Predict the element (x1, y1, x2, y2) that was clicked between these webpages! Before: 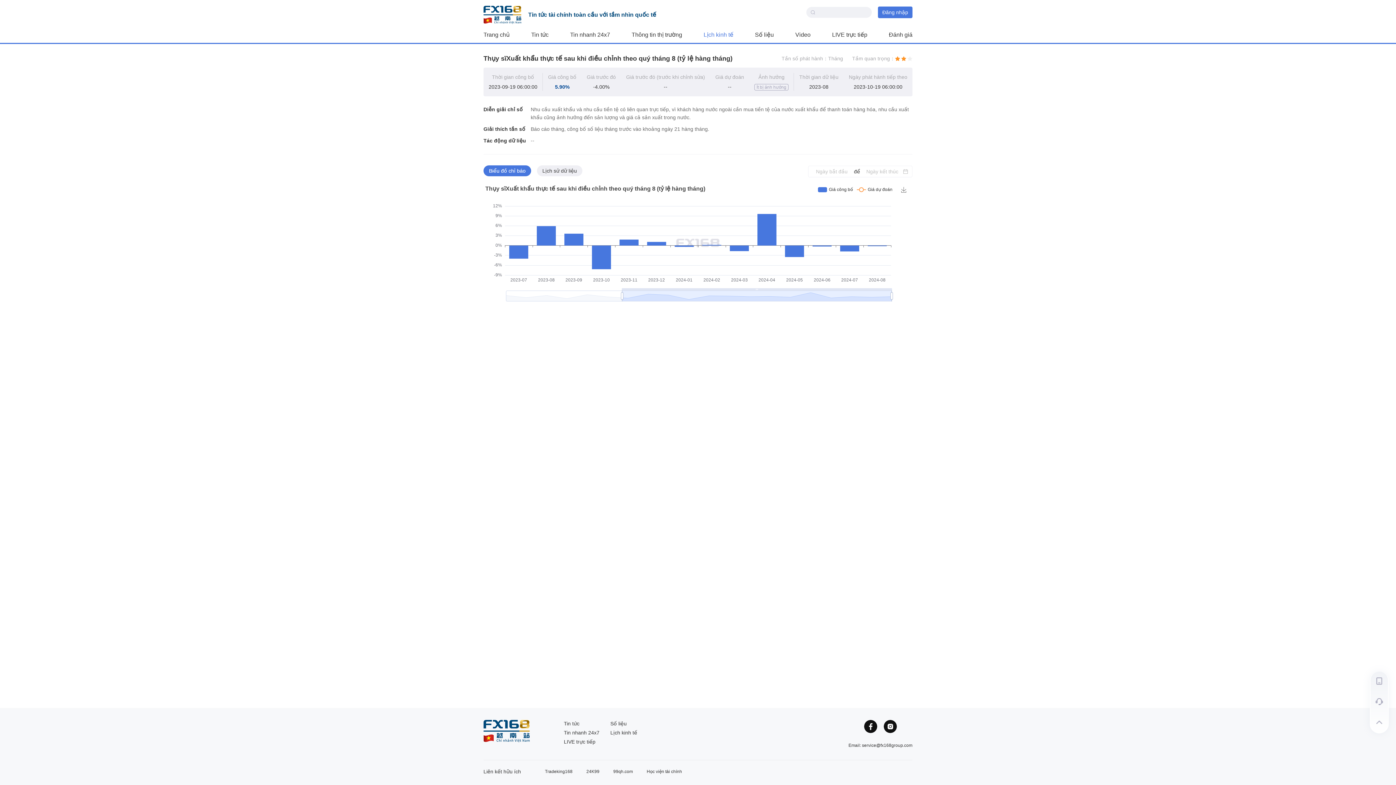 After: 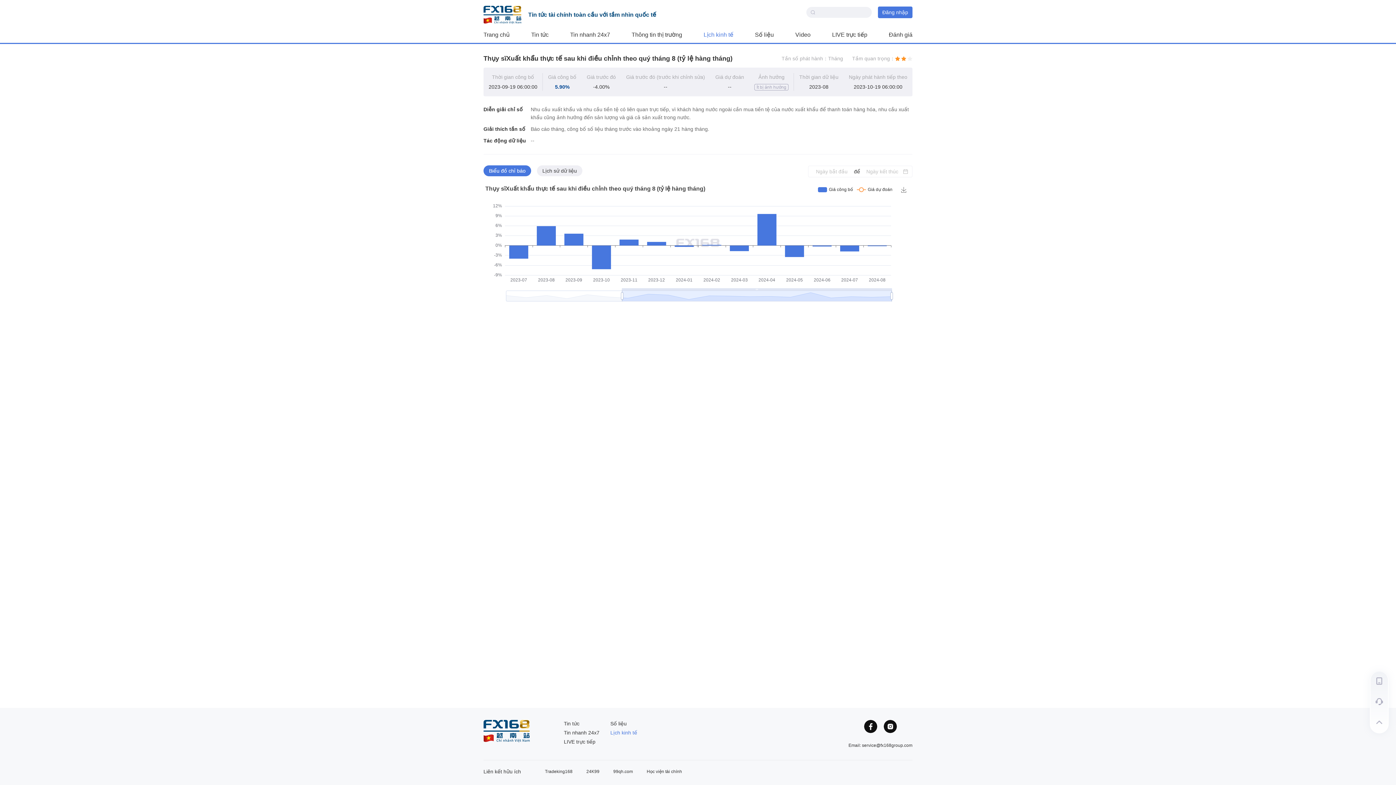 Action: bbox: (610, 730, 637, 736) label: Lịch kinh tế